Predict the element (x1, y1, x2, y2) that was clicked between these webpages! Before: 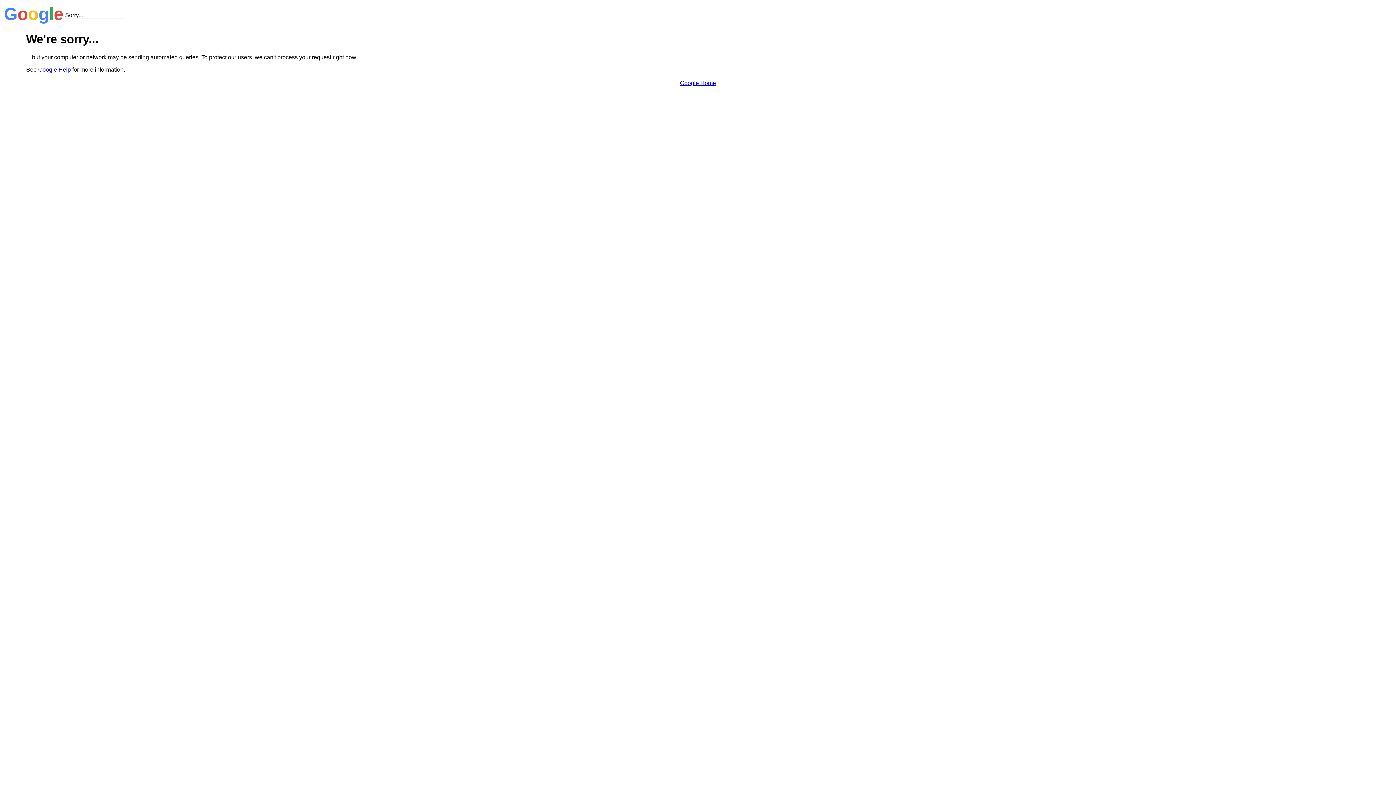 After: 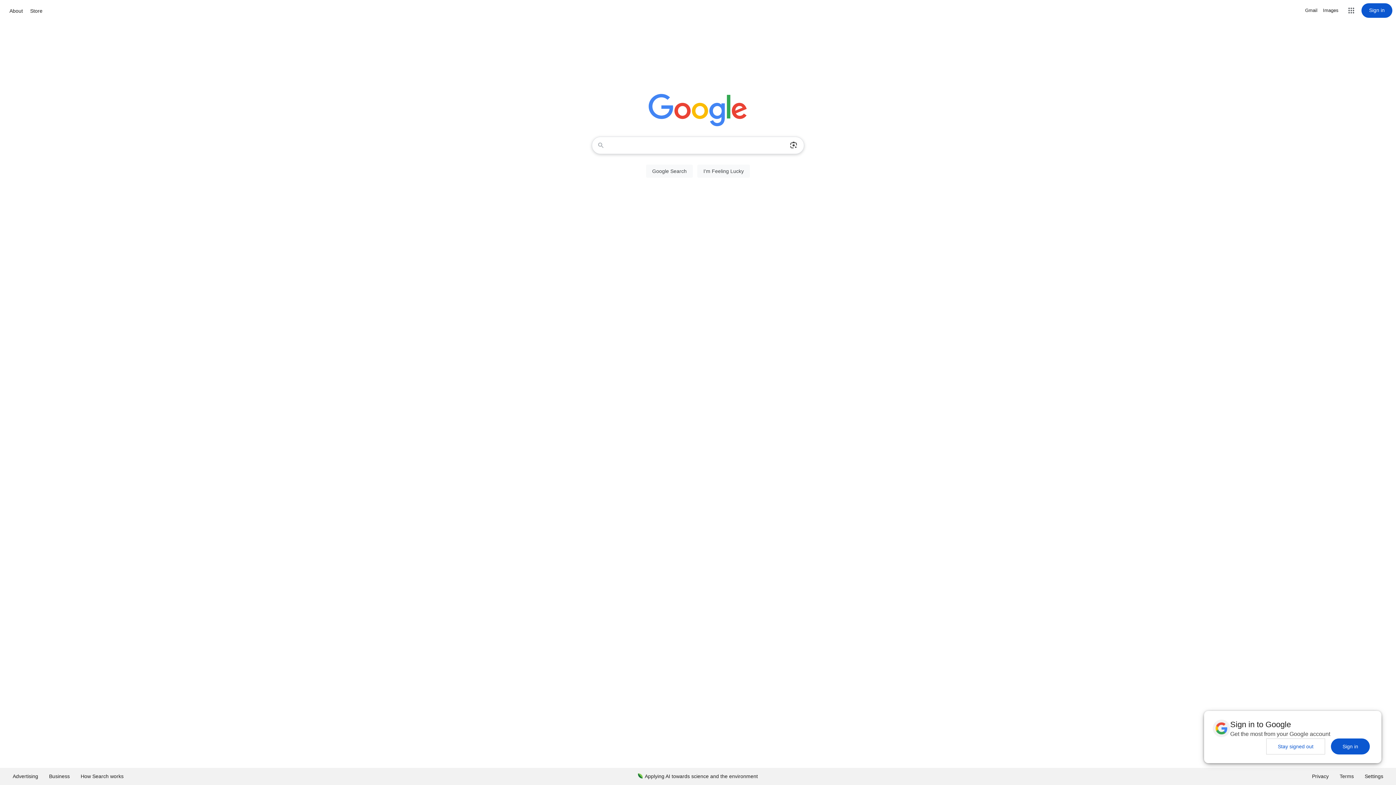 Action: bbox: (680, 79, 716, 86) label: Google Home